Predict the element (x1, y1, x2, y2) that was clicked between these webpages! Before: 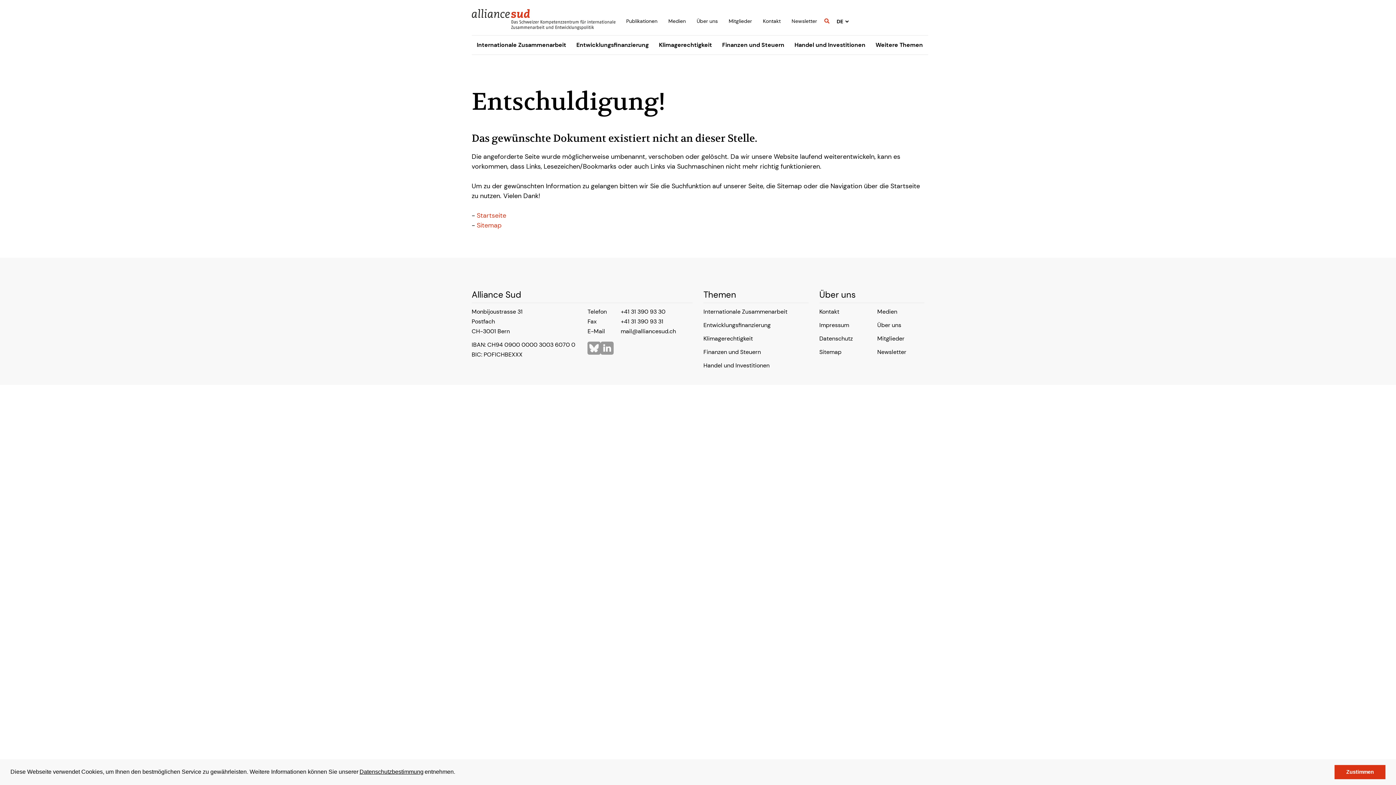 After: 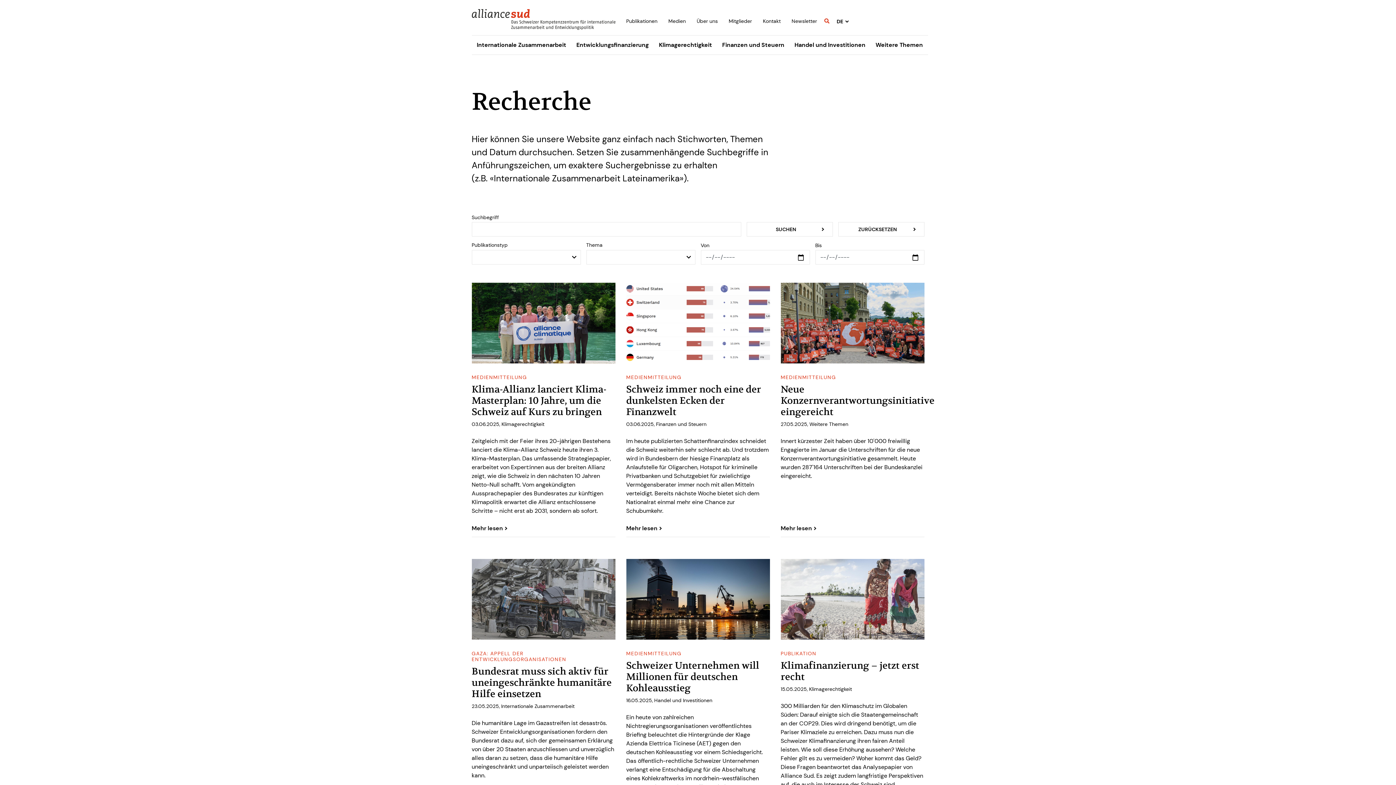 Action: bbox: (824, 16, 829, 24)